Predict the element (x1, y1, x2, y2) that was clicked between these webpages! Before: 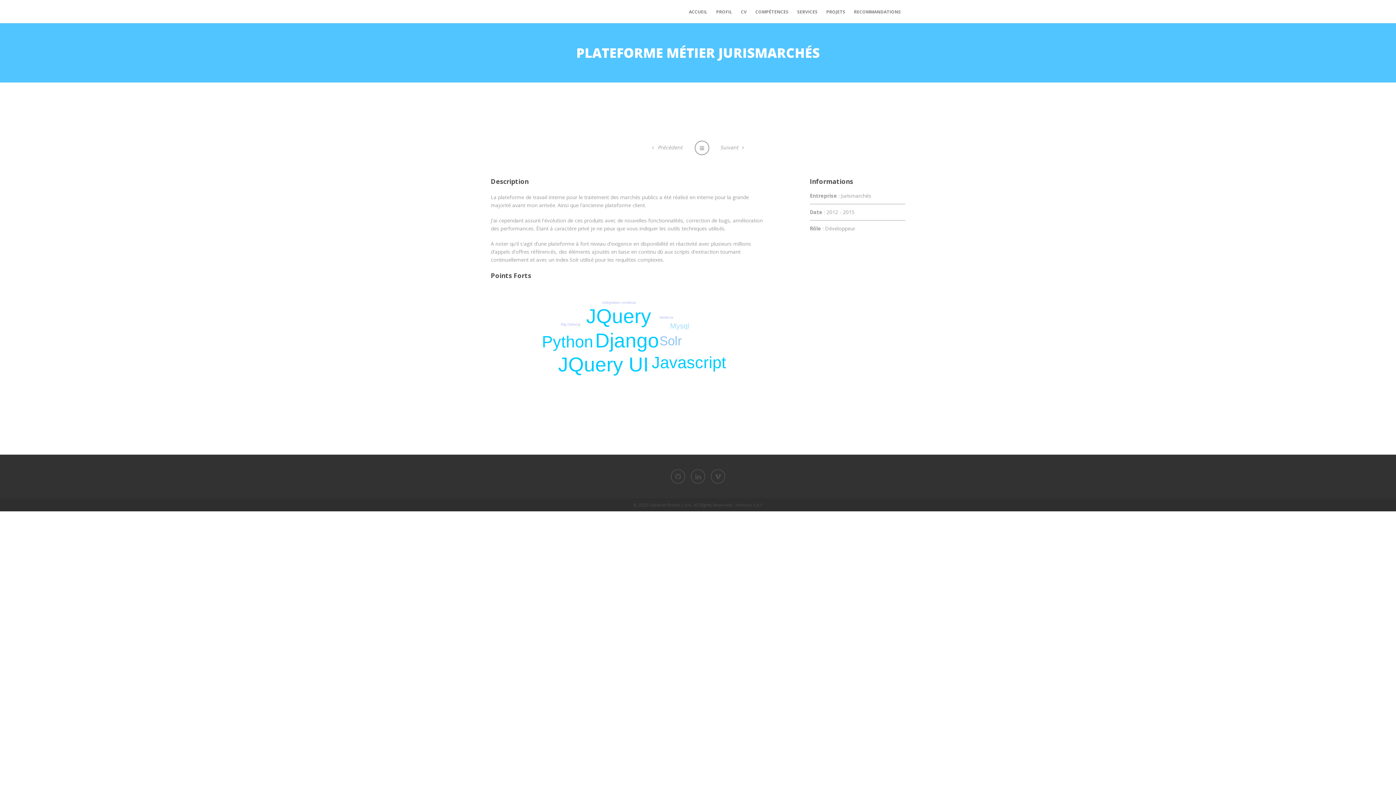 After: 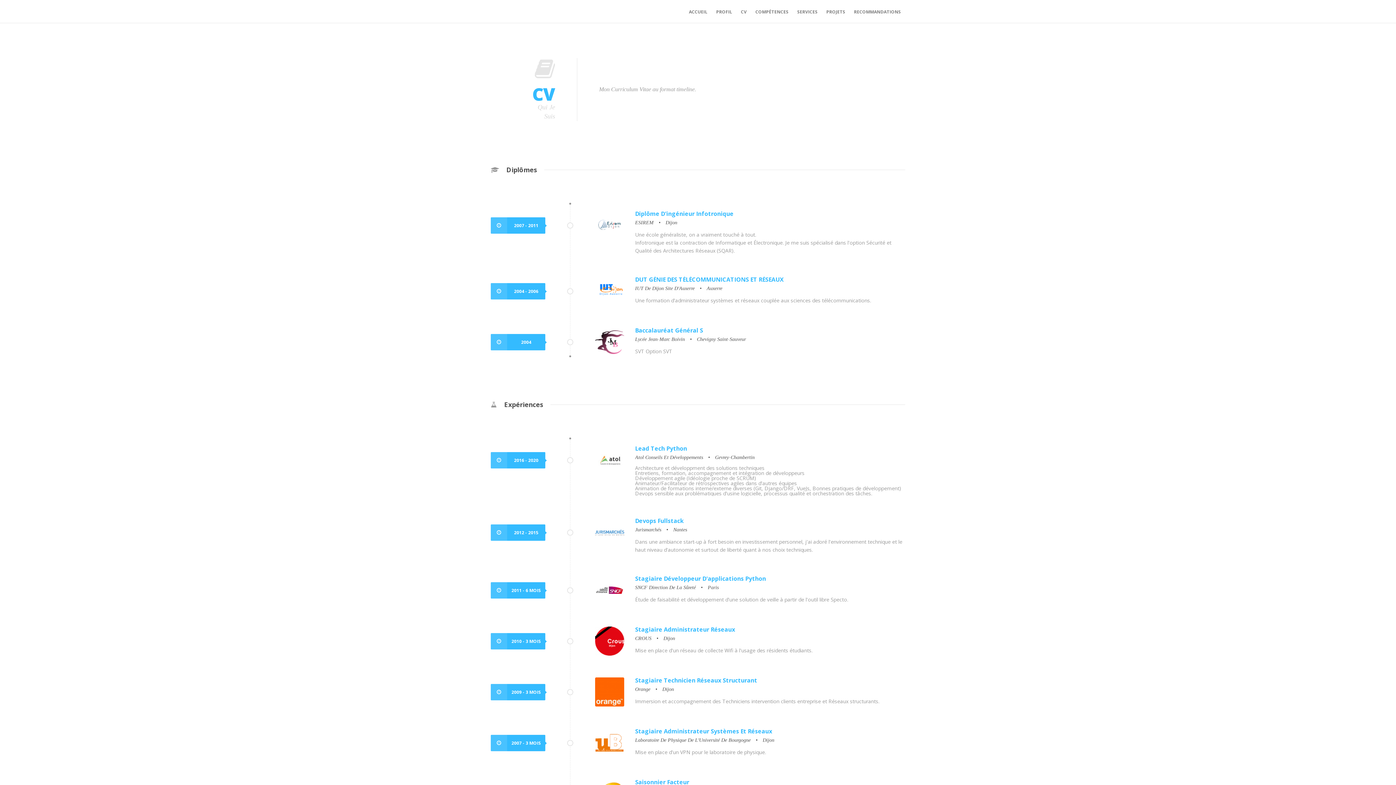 Action: bbox: (736, 0, 751, 23) label: CV